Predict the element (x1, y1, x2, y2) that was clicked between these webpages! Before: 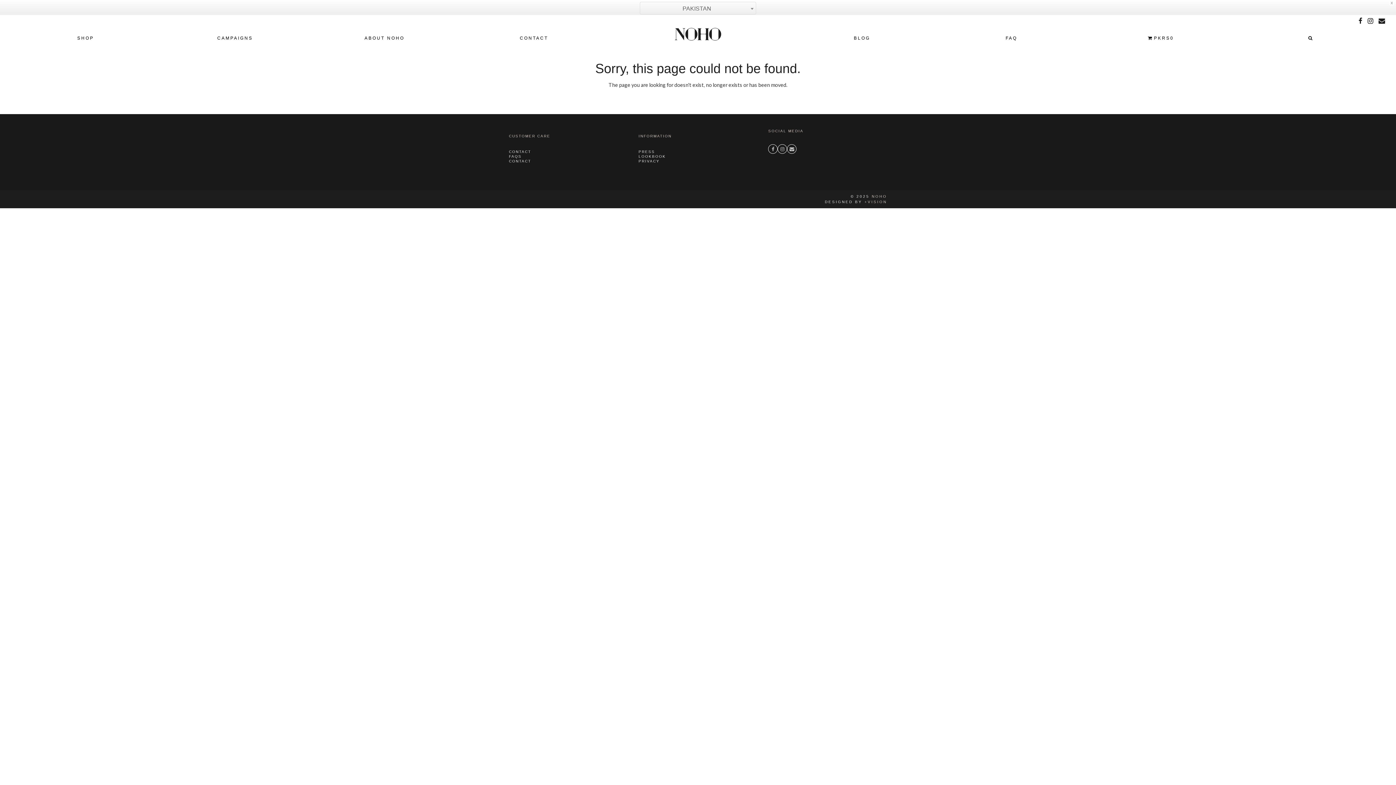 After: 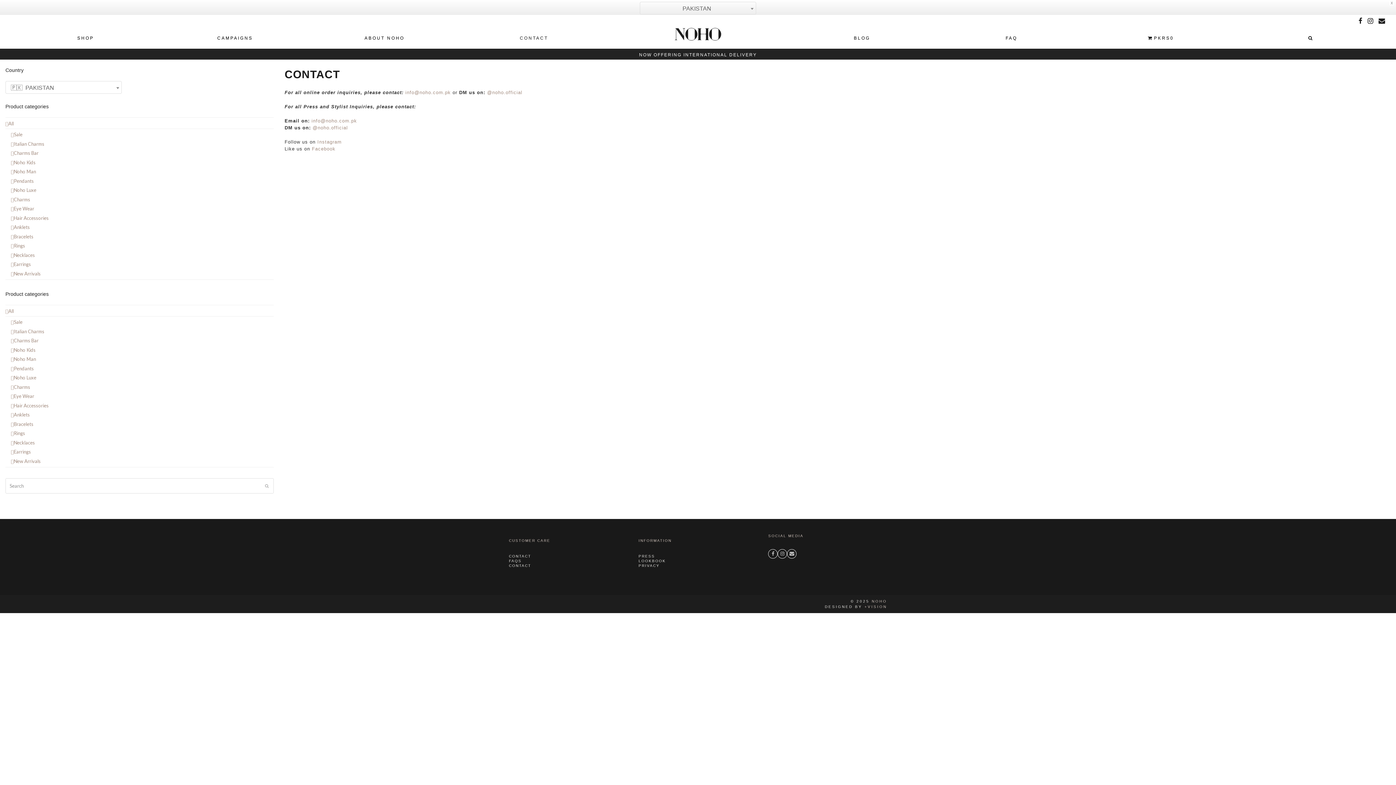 Action: bbox: (509, 159, 531, 163) label: CONTACT